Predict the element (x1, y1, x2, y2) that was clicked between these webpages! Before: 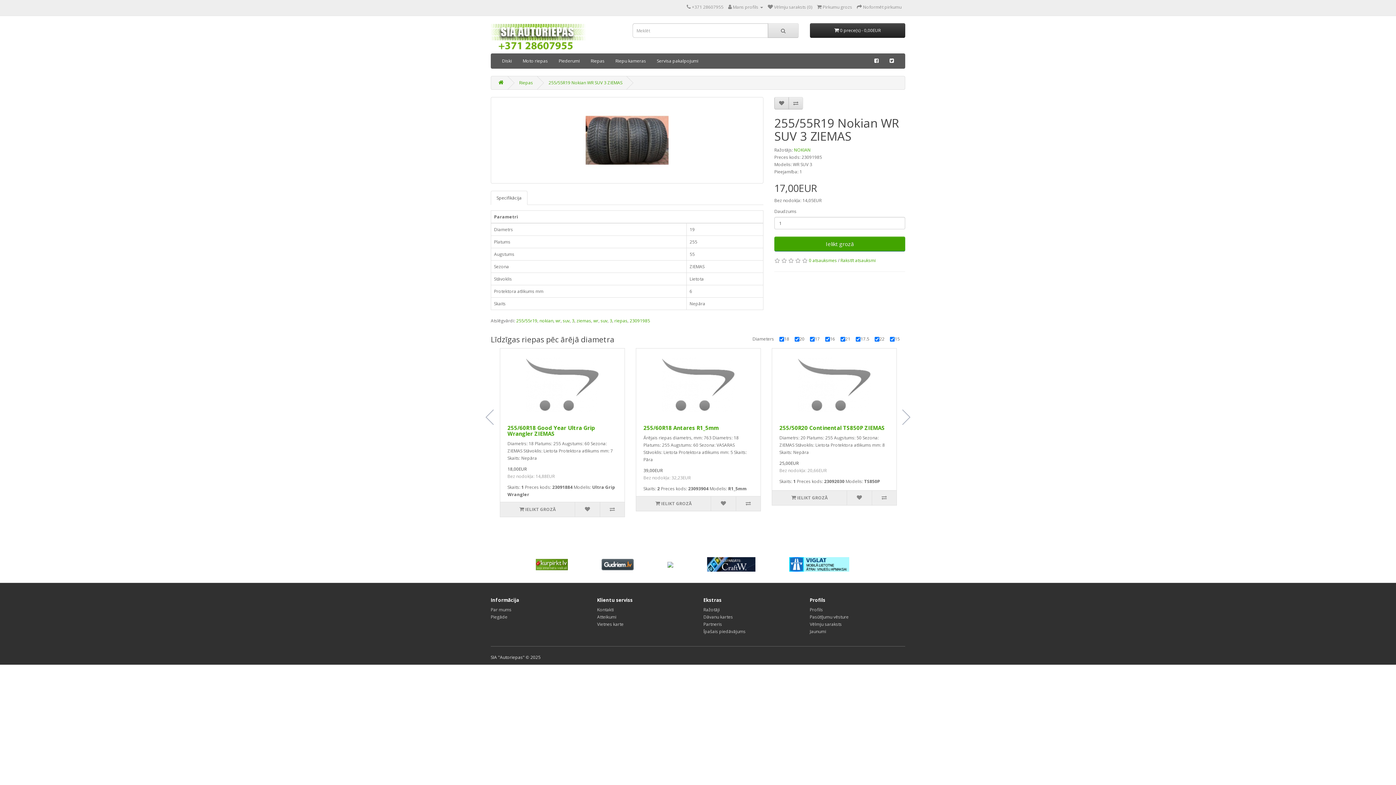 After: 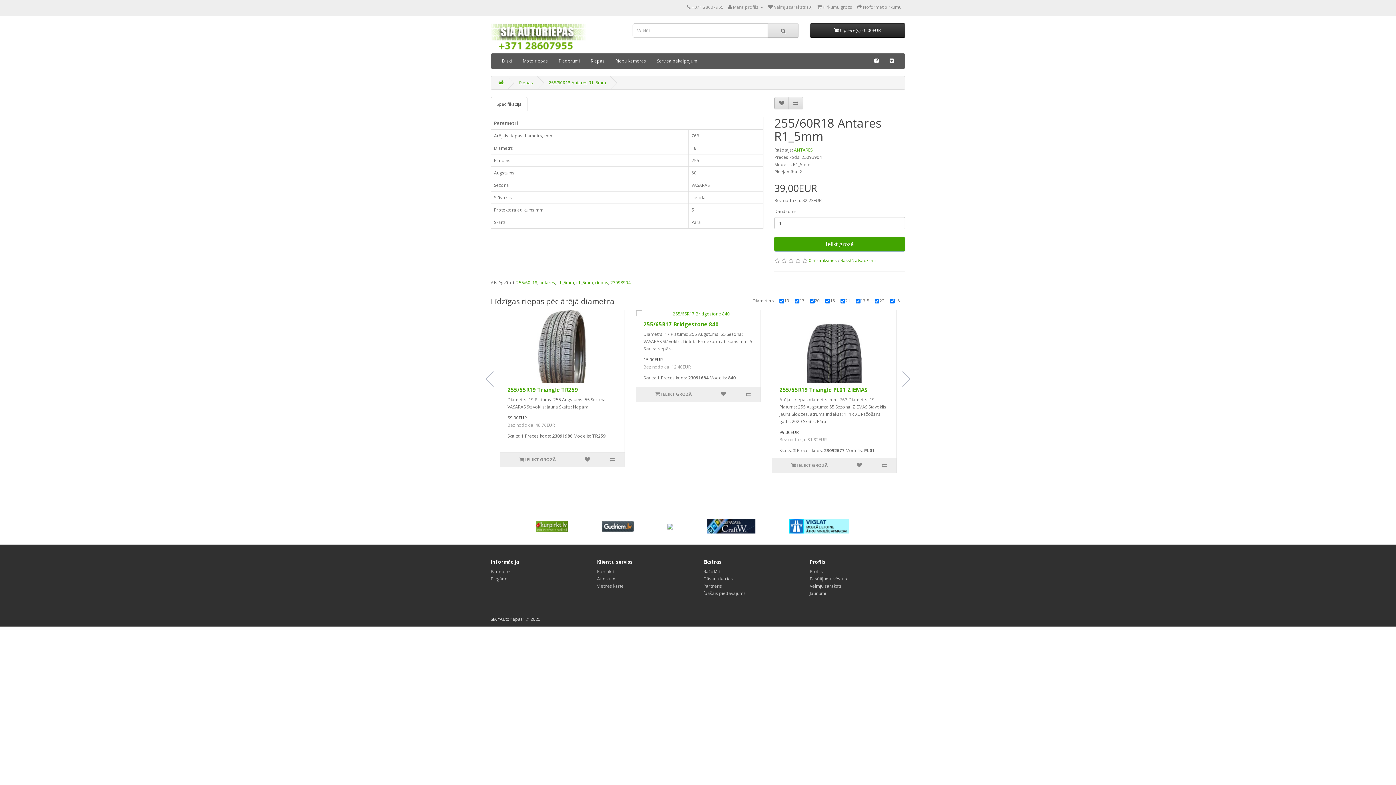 Action: bbox: (636, 348, 760, 421)